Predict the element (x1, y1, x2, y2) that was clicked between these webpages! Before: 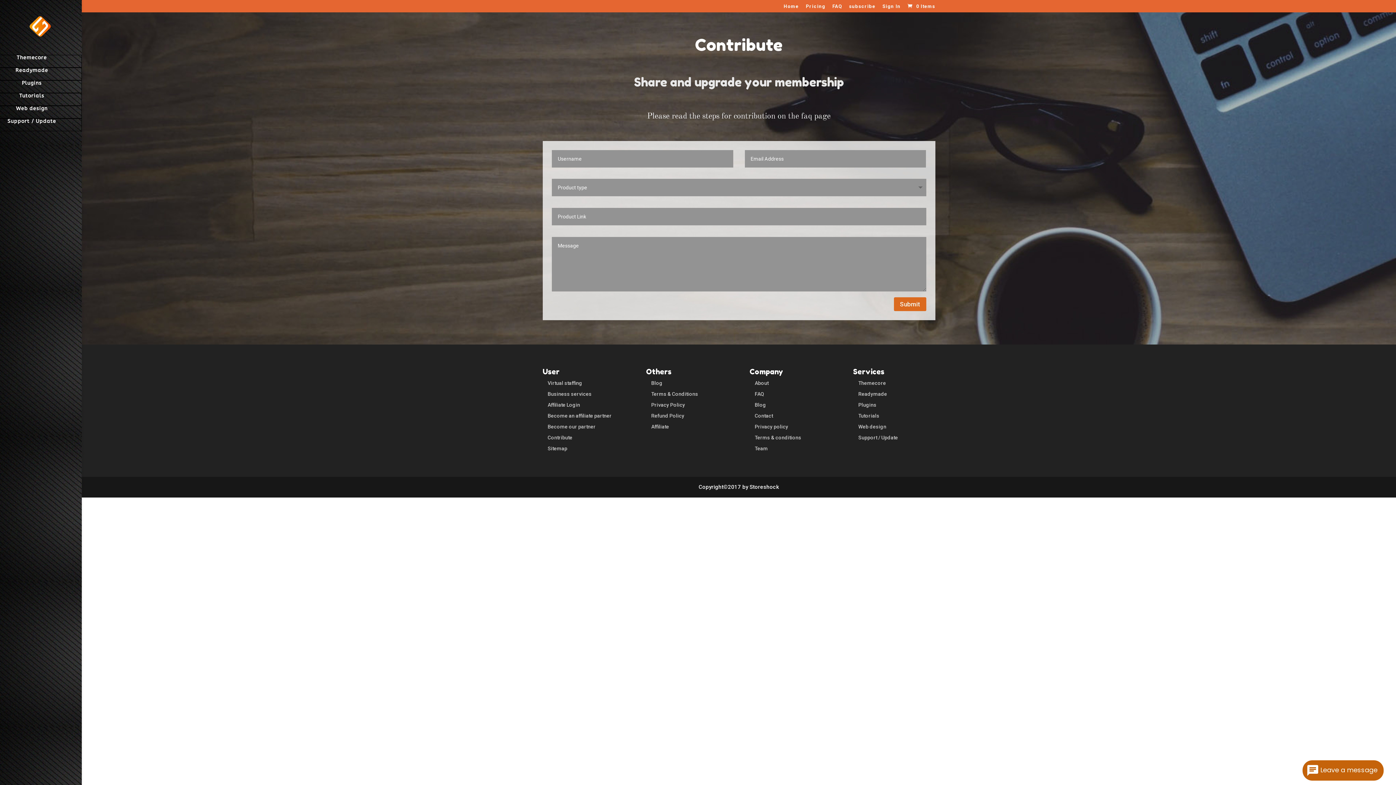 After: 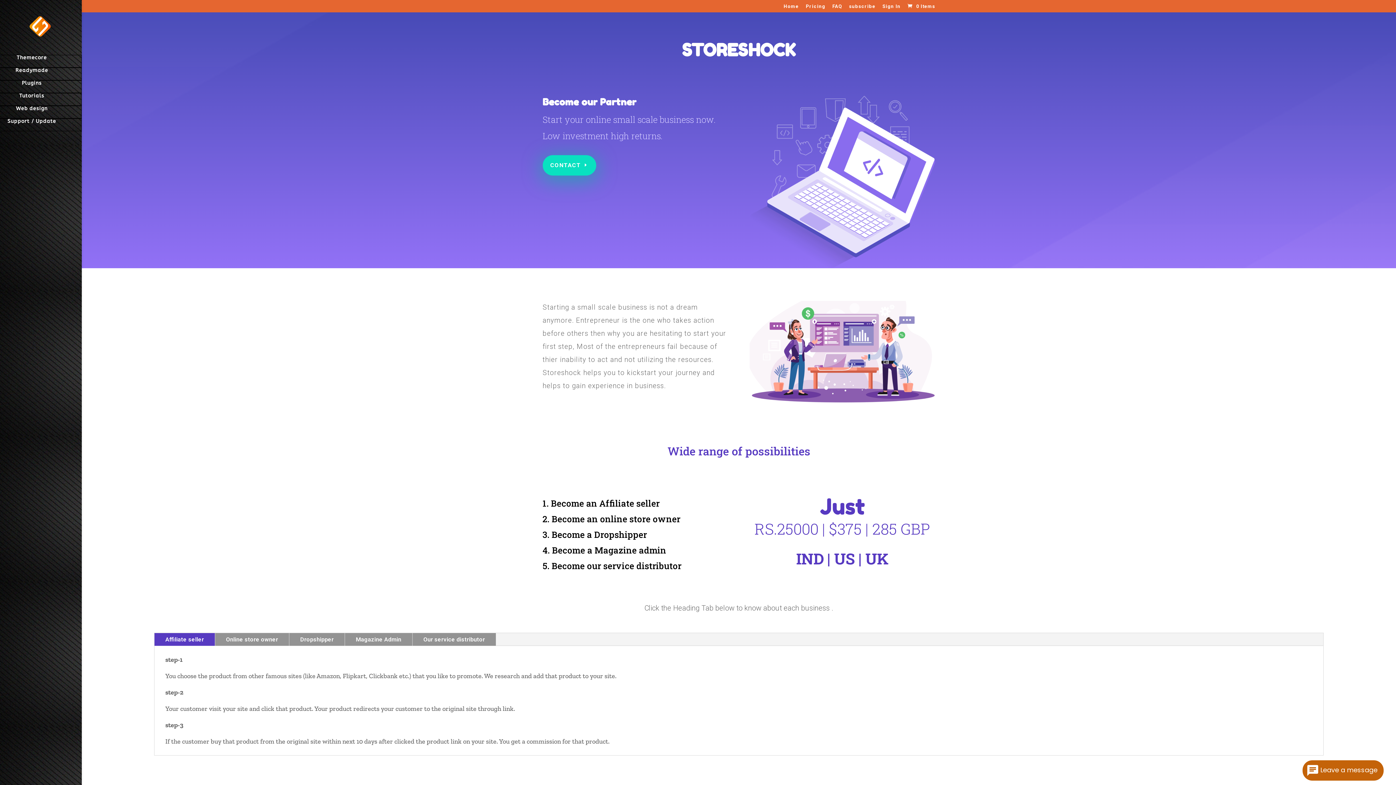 Action: label: Become our partner bbox: (547, 423, 595, 429)